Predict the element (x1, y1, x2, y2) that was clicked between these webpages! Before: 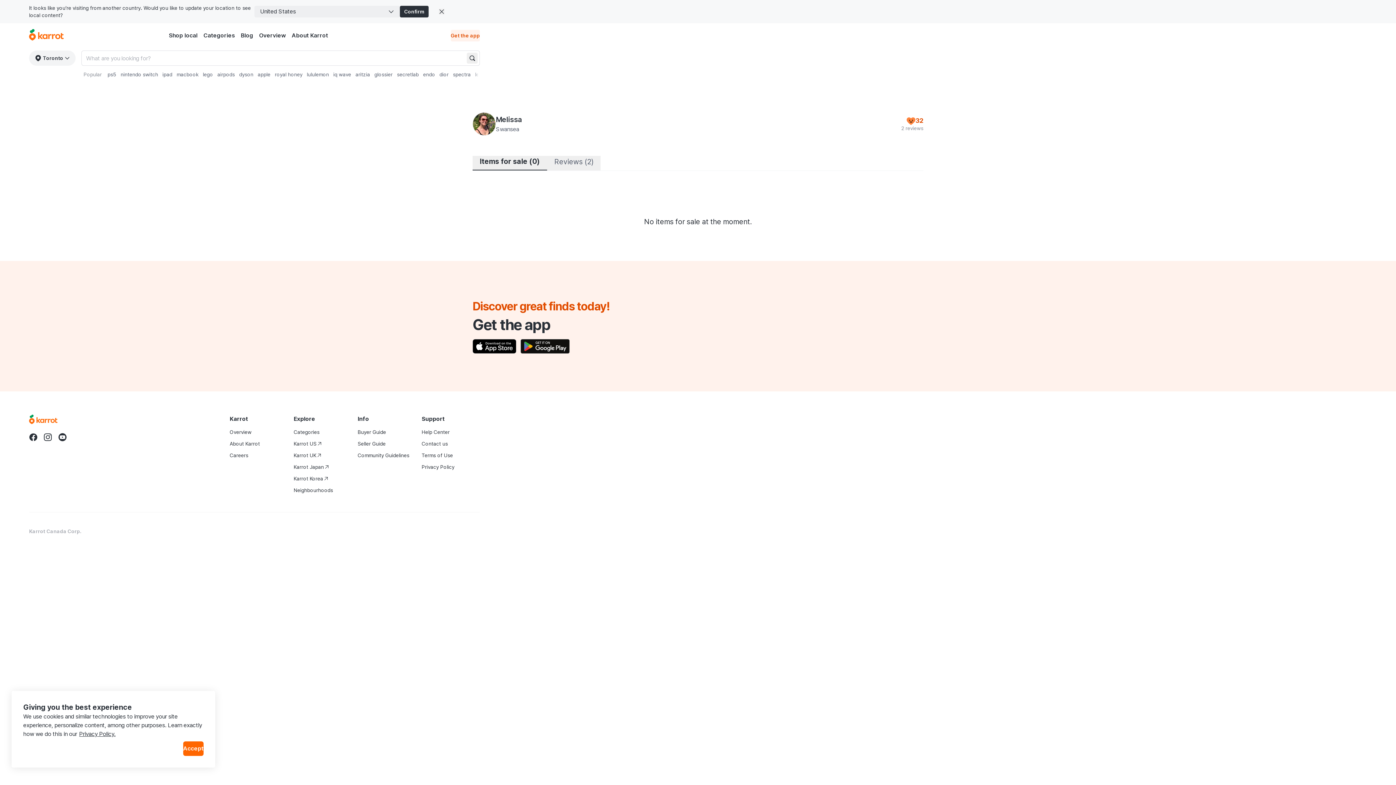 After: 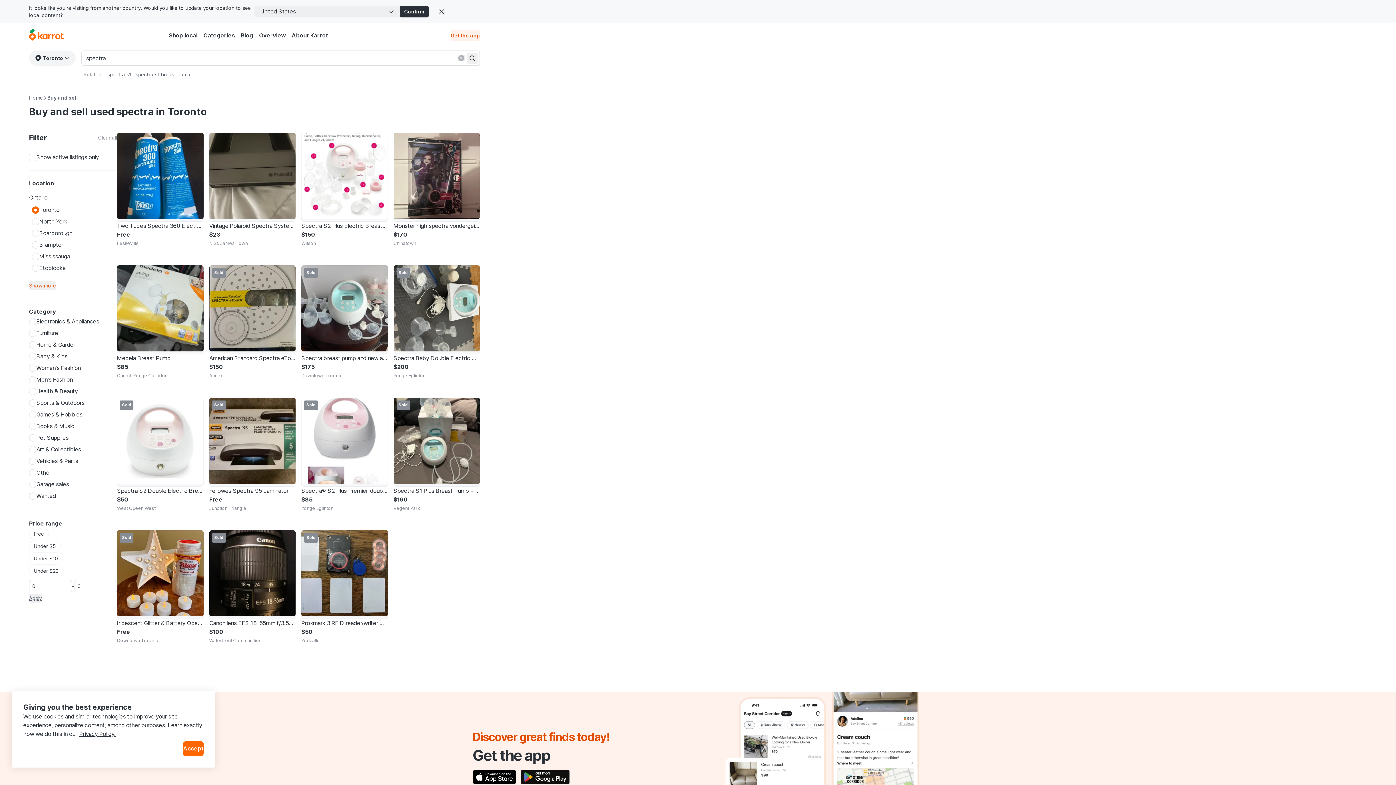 Action: label: spectra bbox: (453, 71, 470, 77)